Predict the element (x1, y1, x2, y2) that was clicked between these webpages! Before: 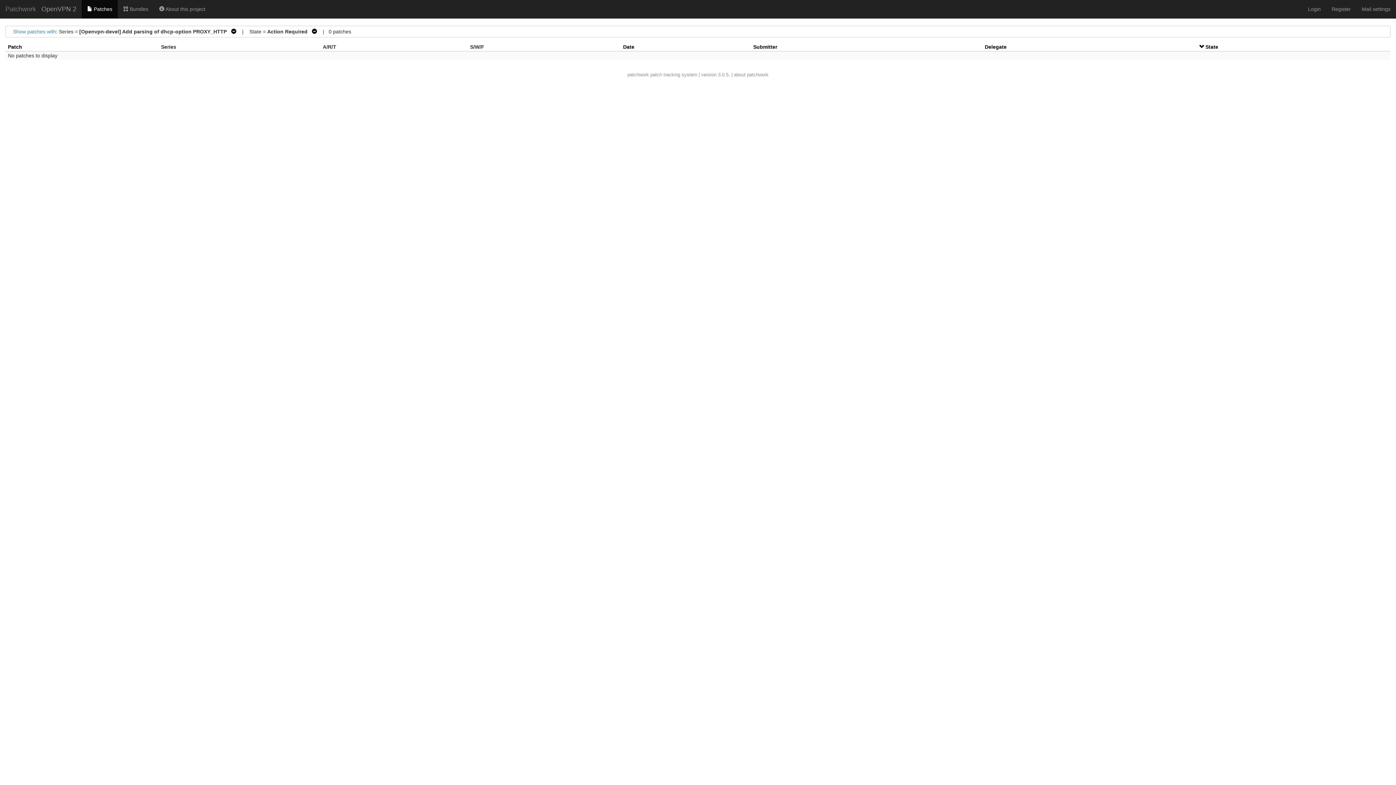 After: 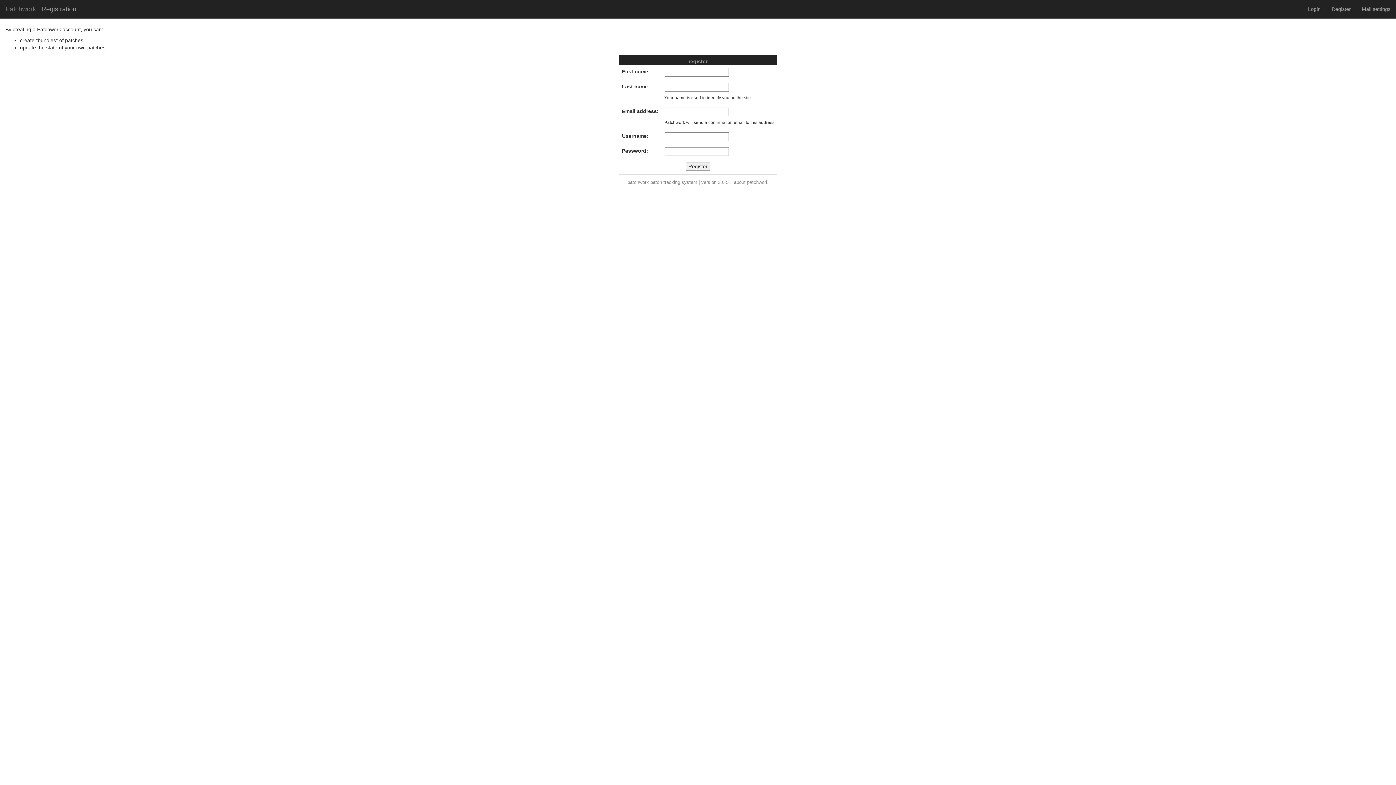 Action: label: Register bbox: (1326, 0, 1356, 18)